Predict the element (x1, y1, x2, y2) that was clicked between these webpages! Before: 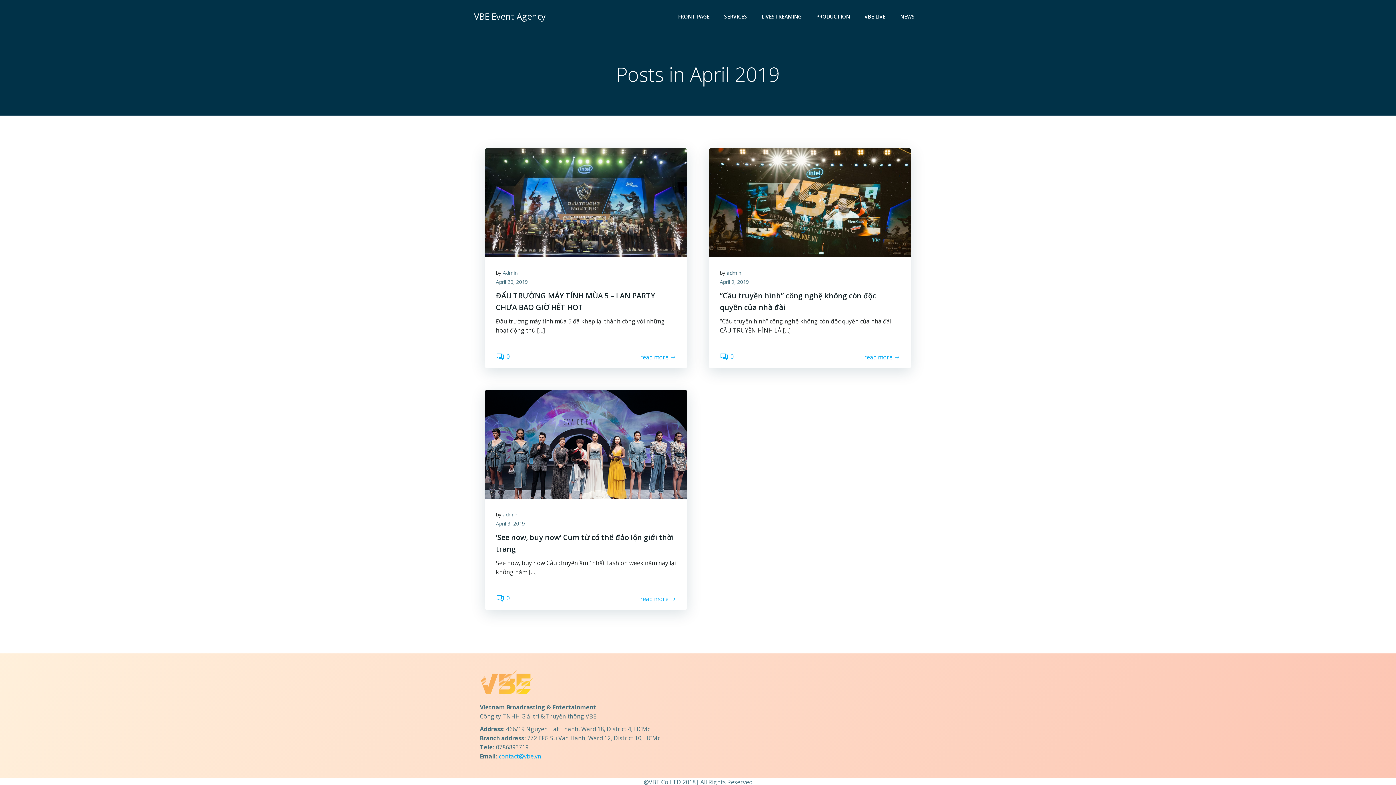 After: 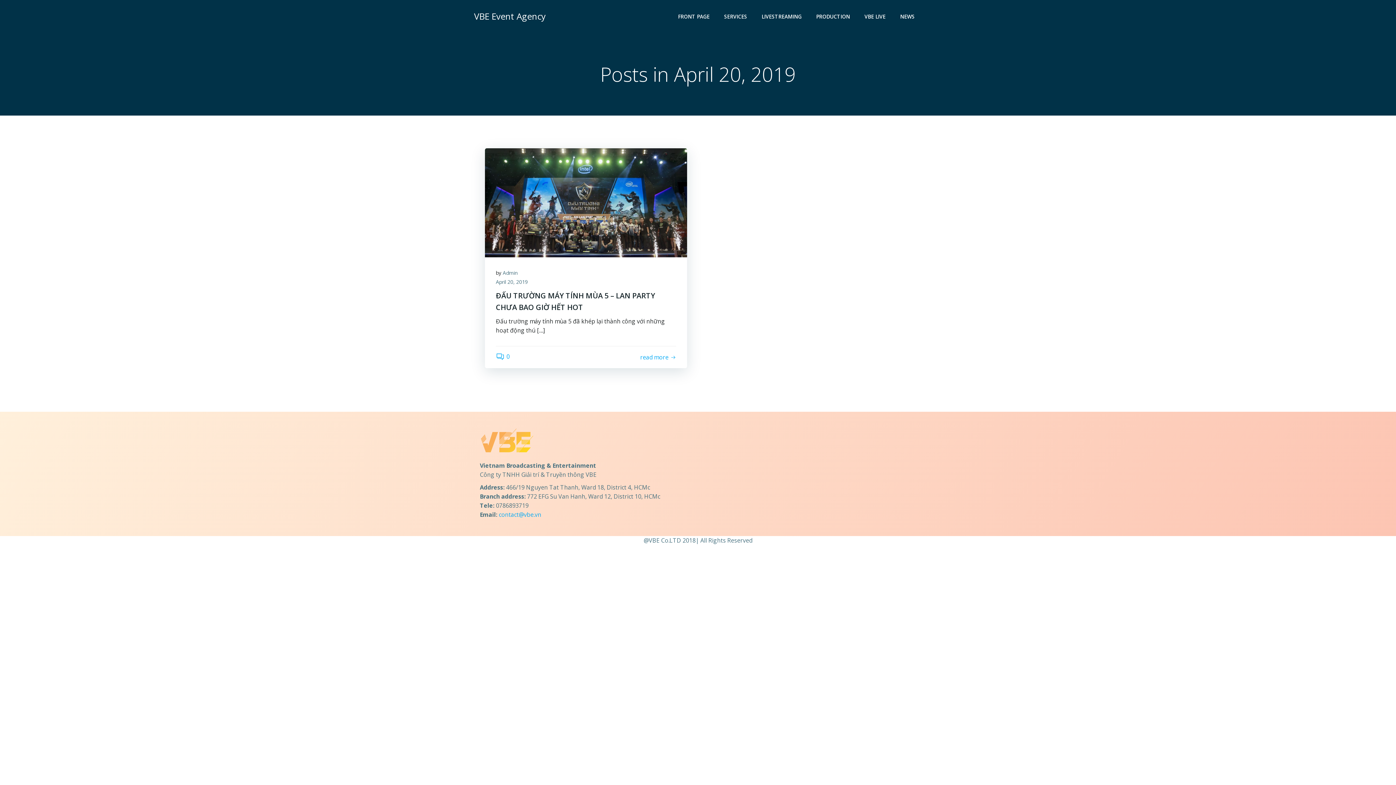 Action: bbox: (496, 278, 528, 285) label: April 20, 2019